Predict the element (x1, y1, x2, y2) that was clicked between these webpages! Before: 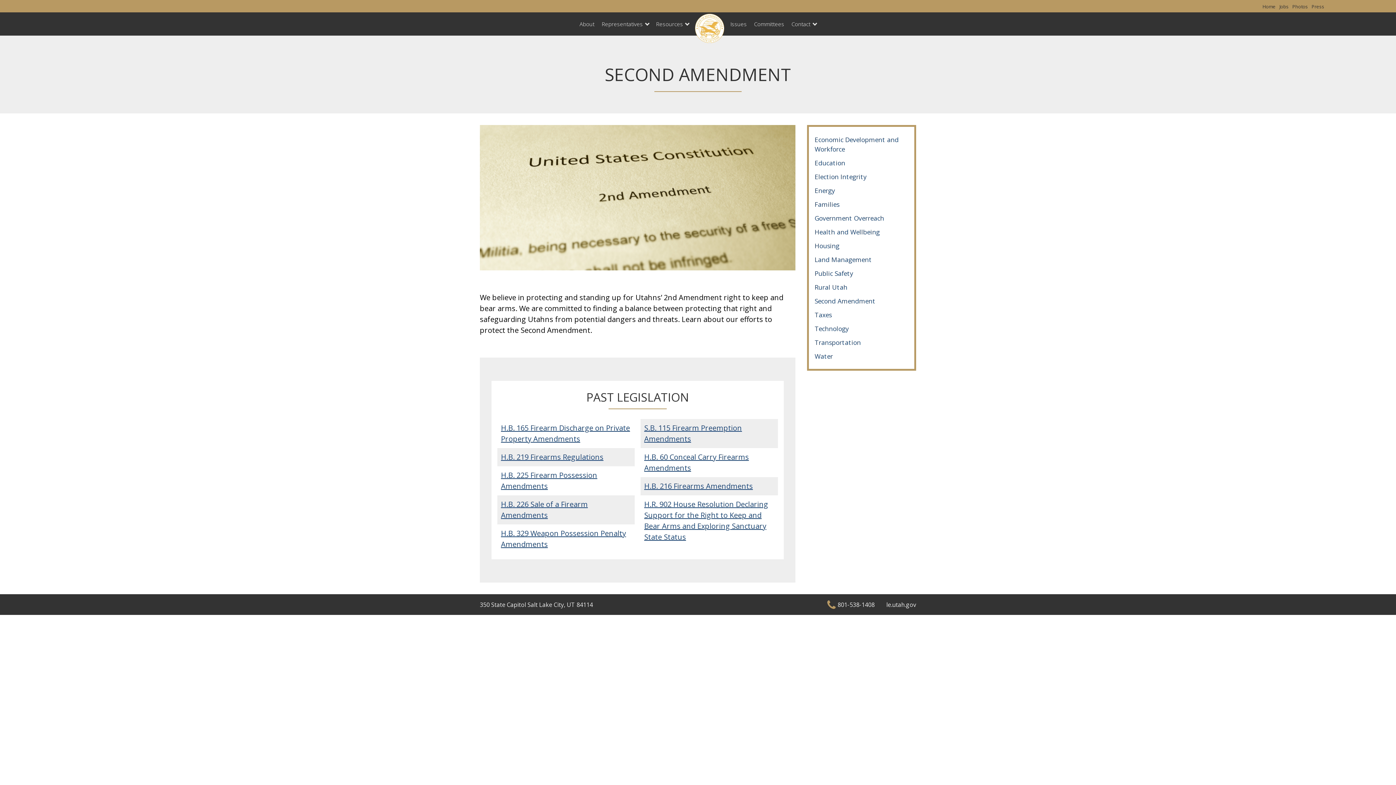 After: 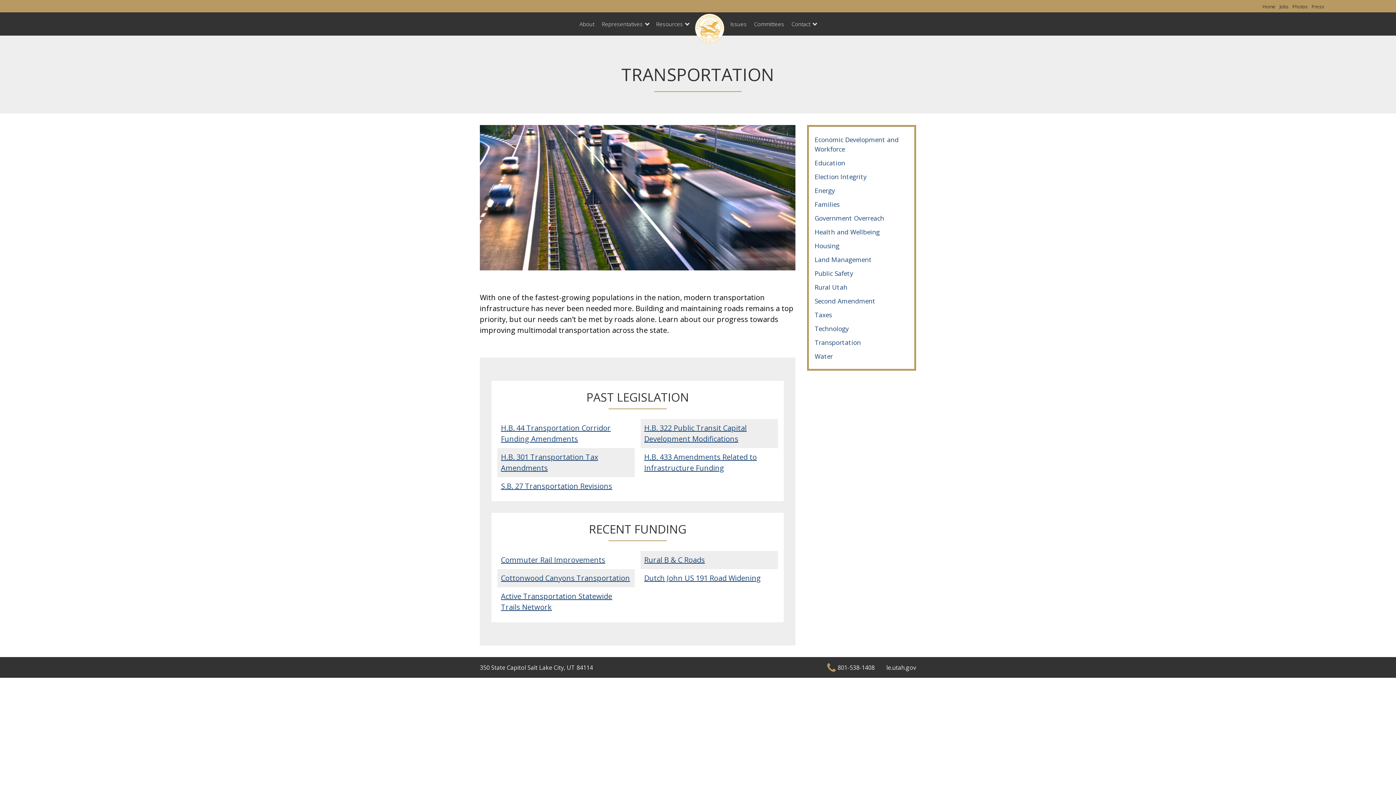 Action: label: Transportation bbox: (814, 338, 861, 346)